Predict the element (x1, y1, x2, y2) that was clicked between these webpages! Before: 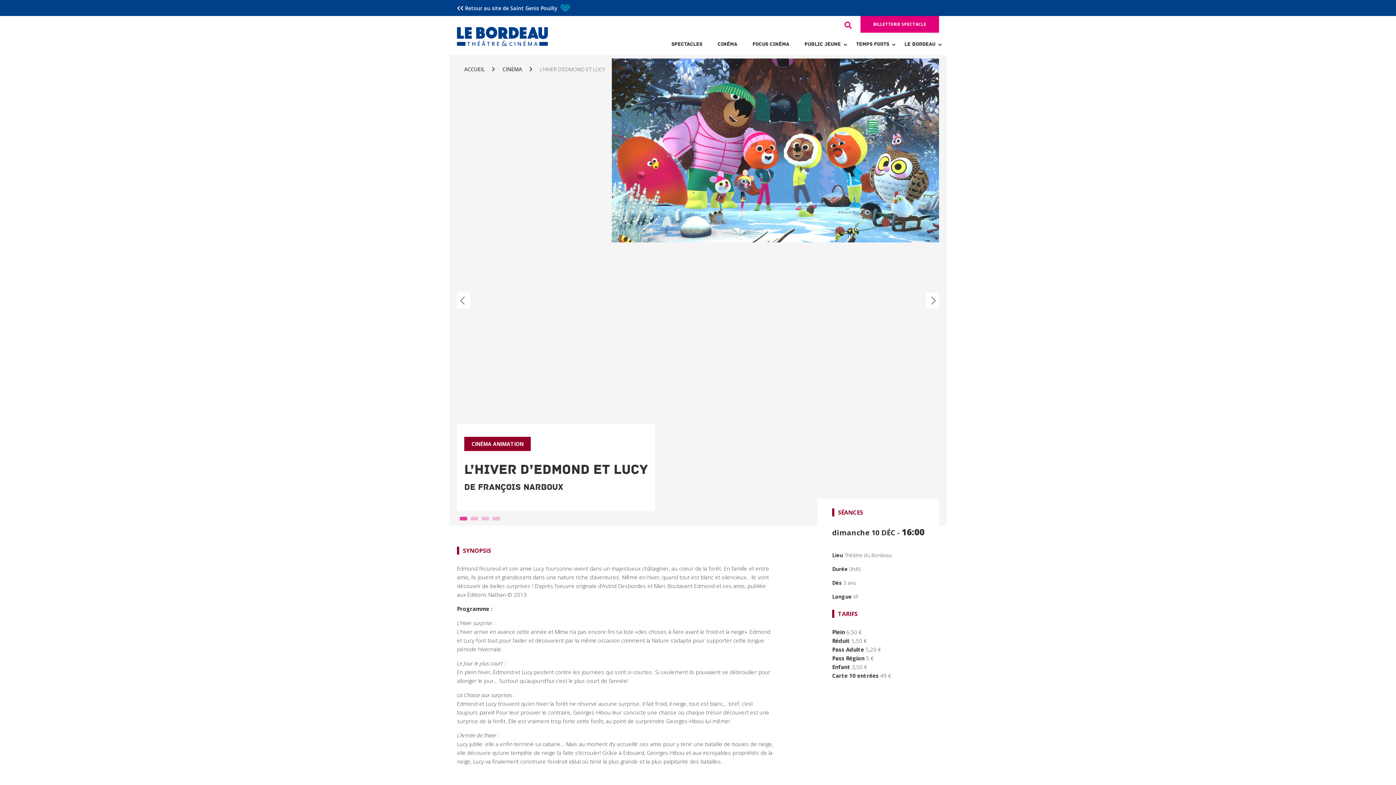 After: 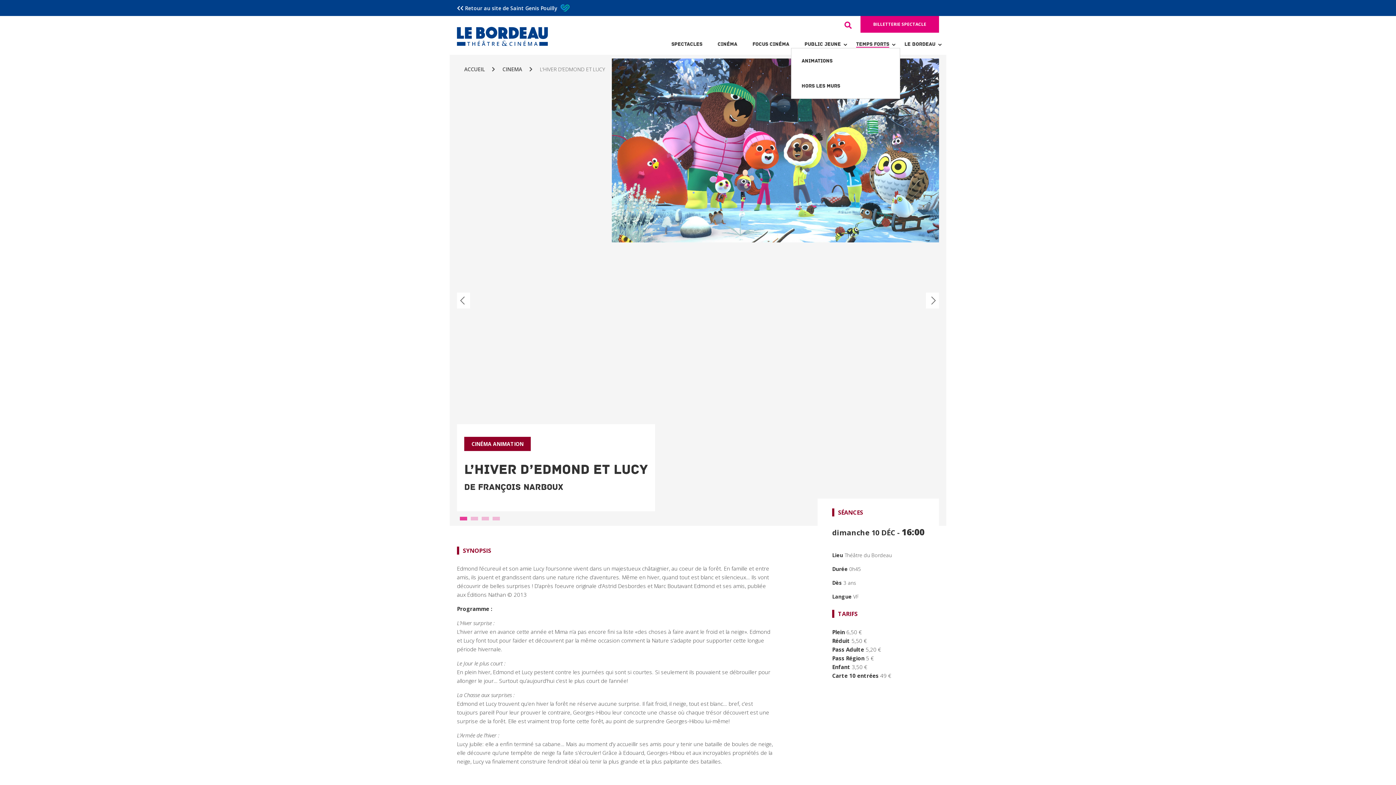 Action: label: TEMPS FORTS bbox: (856, 40, 889, 47)